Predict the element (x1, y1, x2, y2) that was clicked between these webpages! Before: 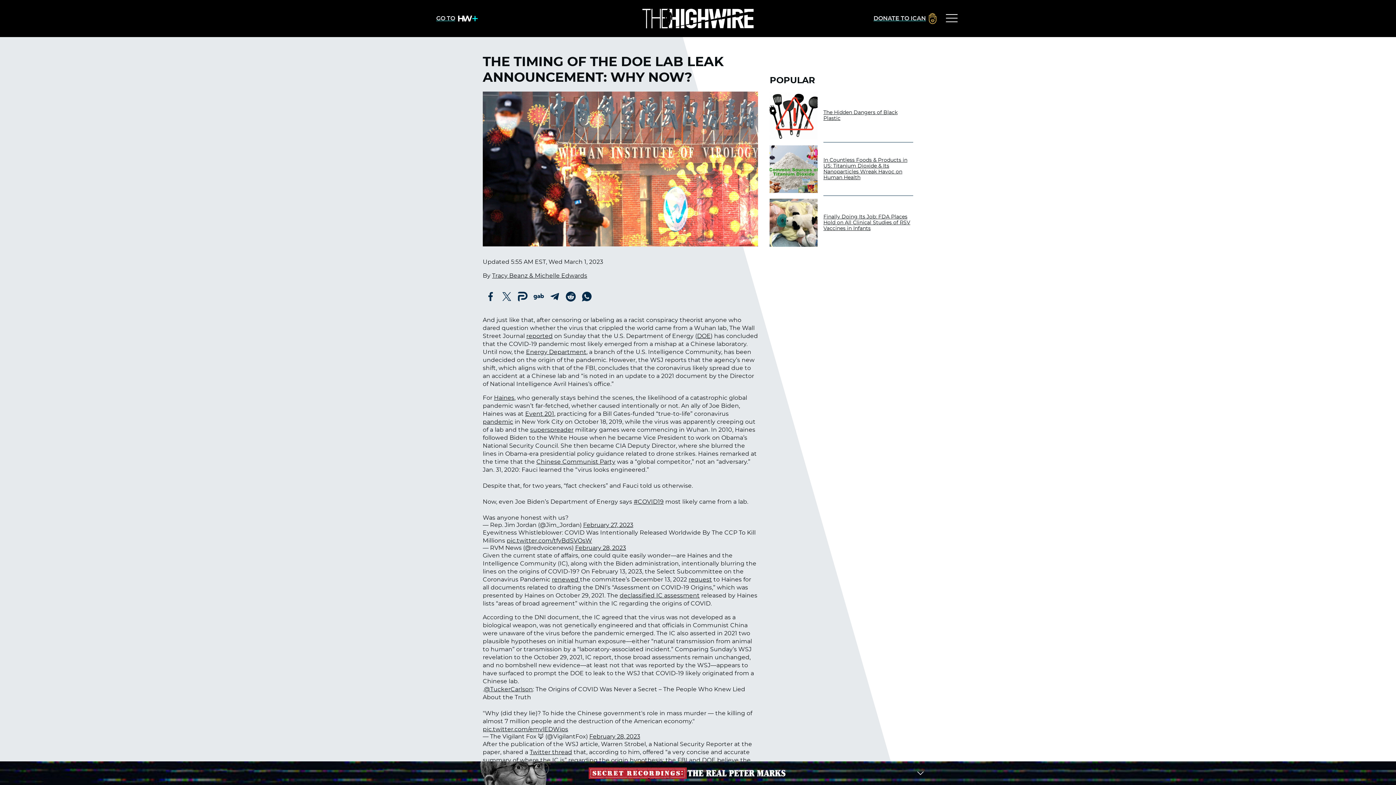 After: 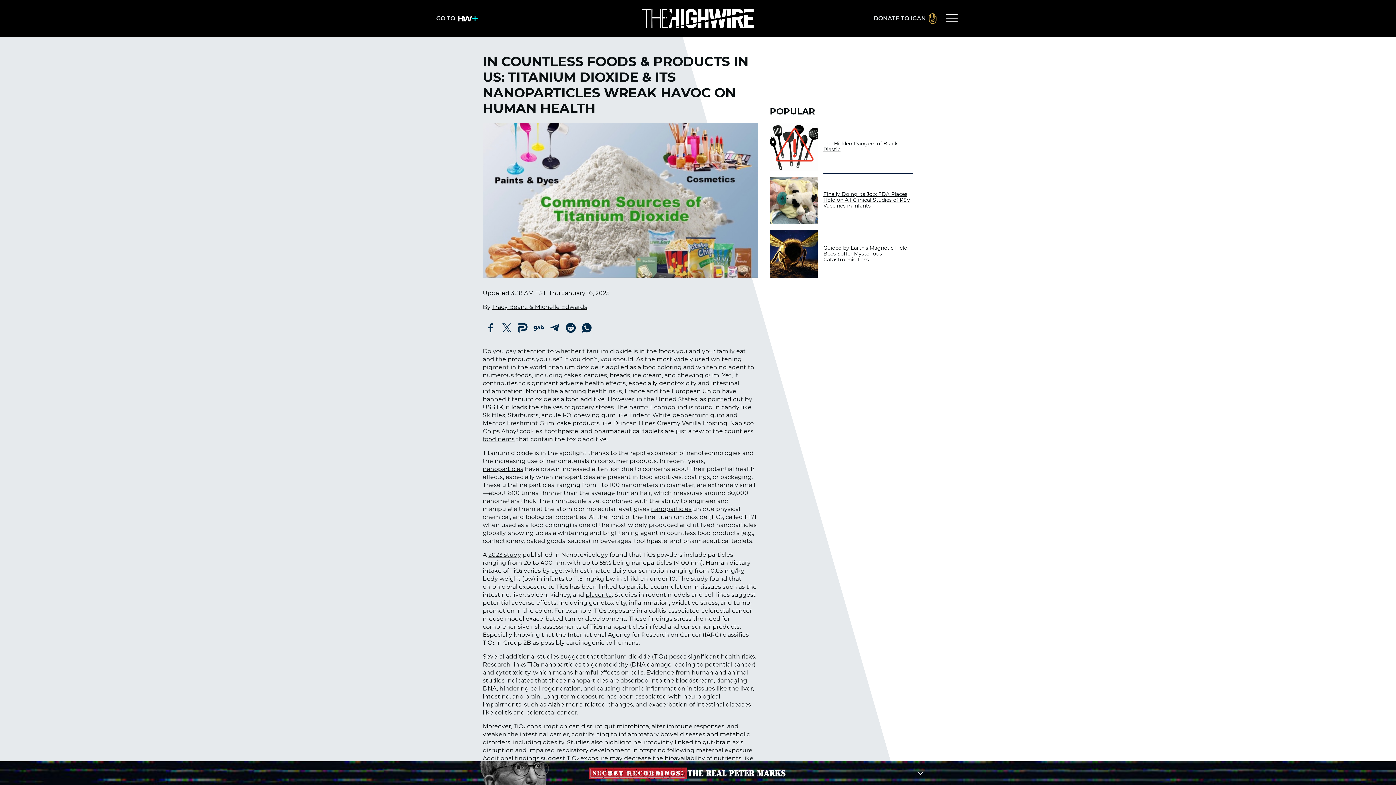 Action: bbox: (769, 145, 817, 193)